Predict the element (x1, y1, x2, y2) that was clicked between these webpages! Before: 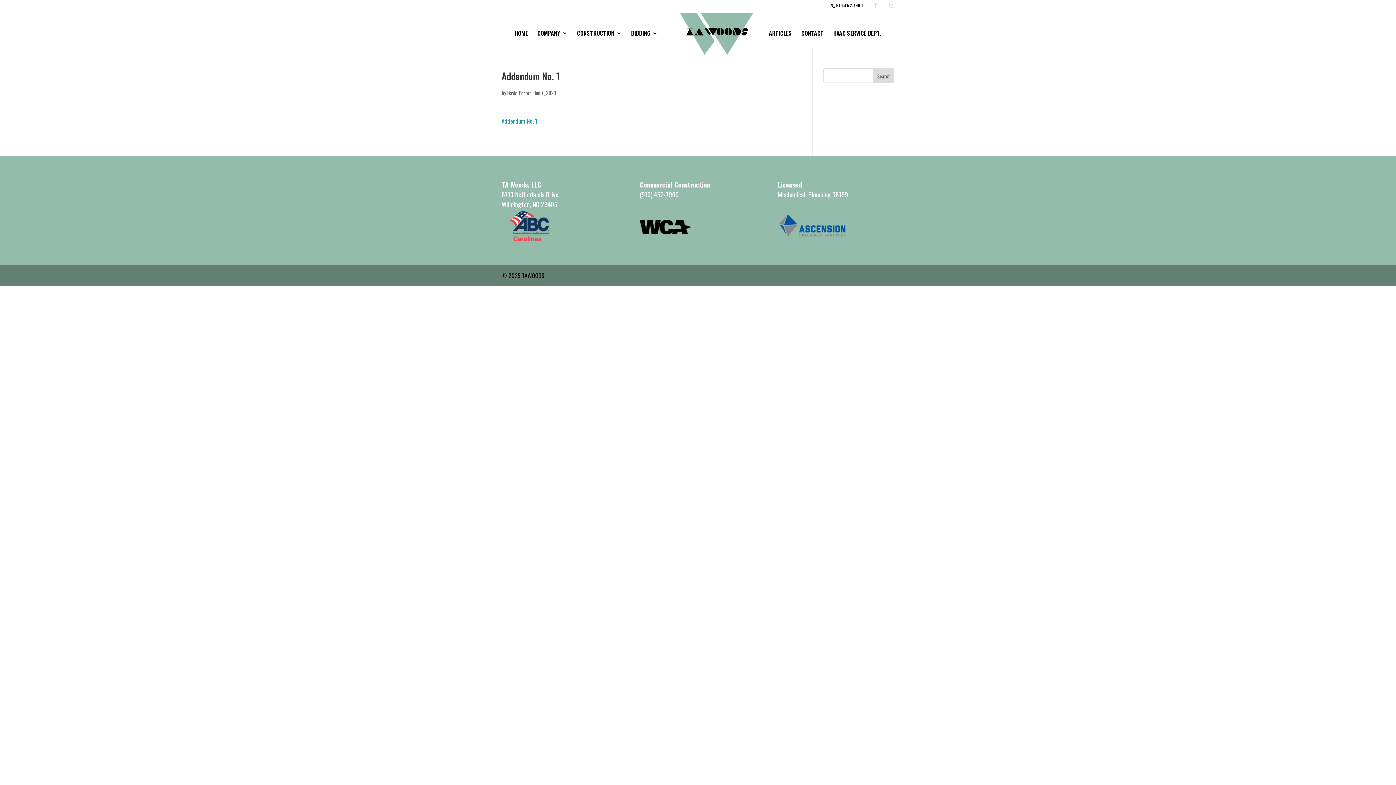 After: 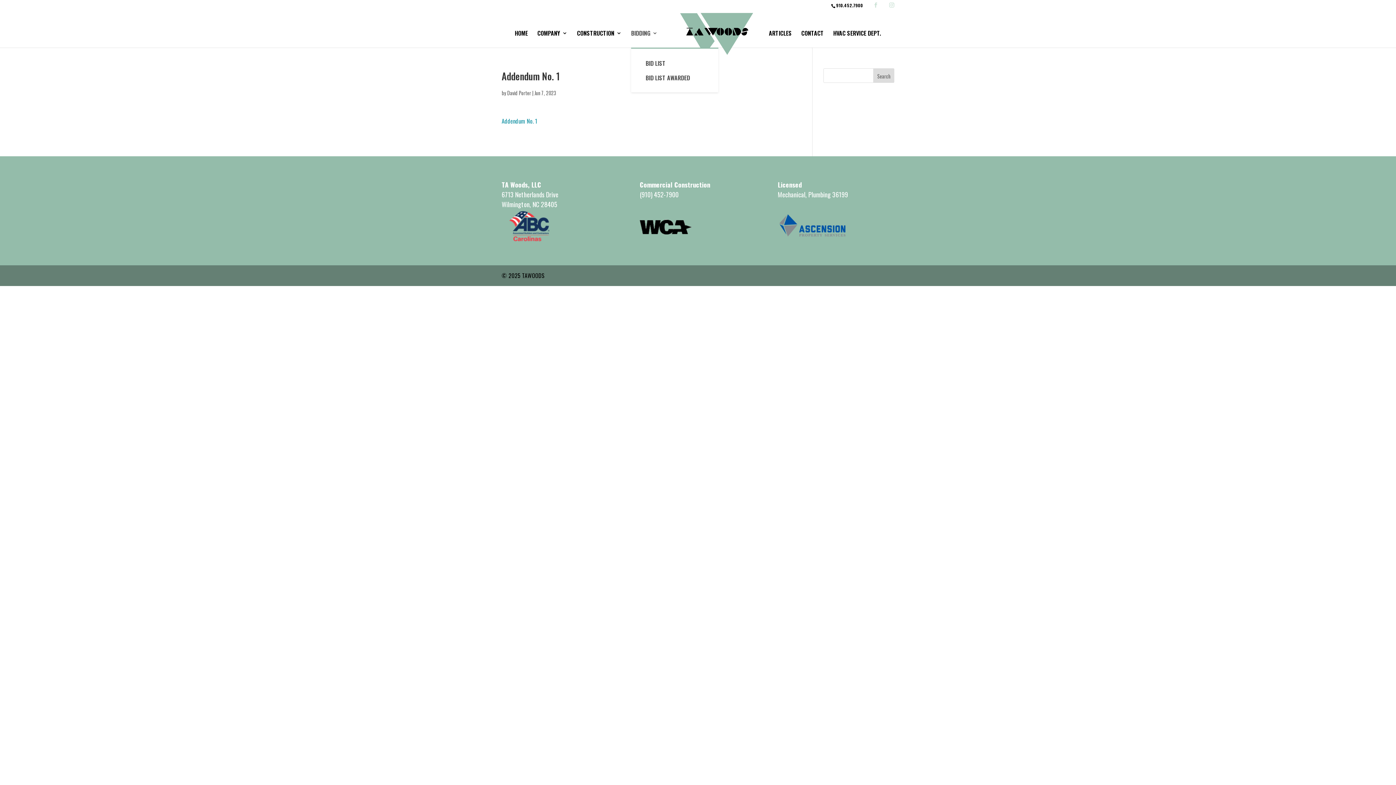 Action: bbox: (631, 30, 657, 47) label: BIDDING